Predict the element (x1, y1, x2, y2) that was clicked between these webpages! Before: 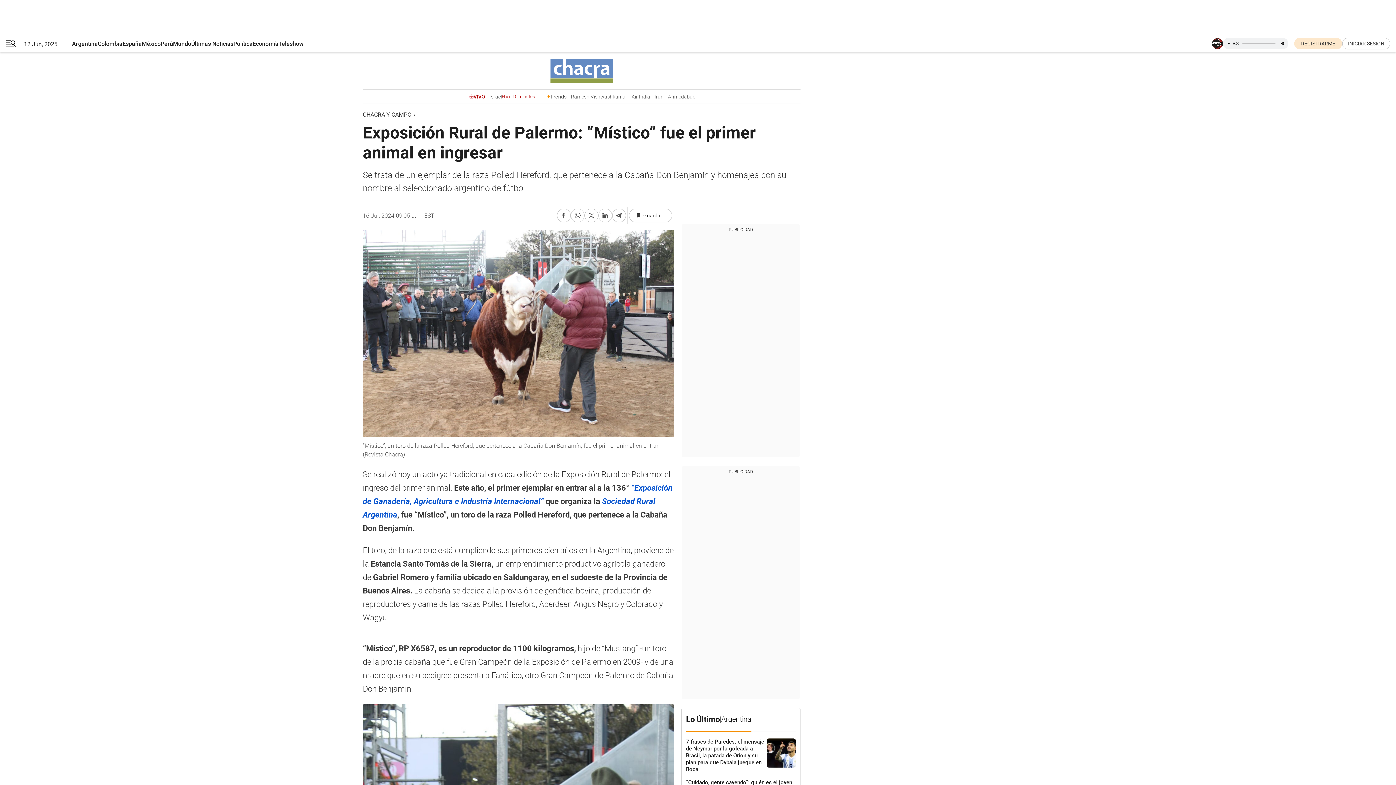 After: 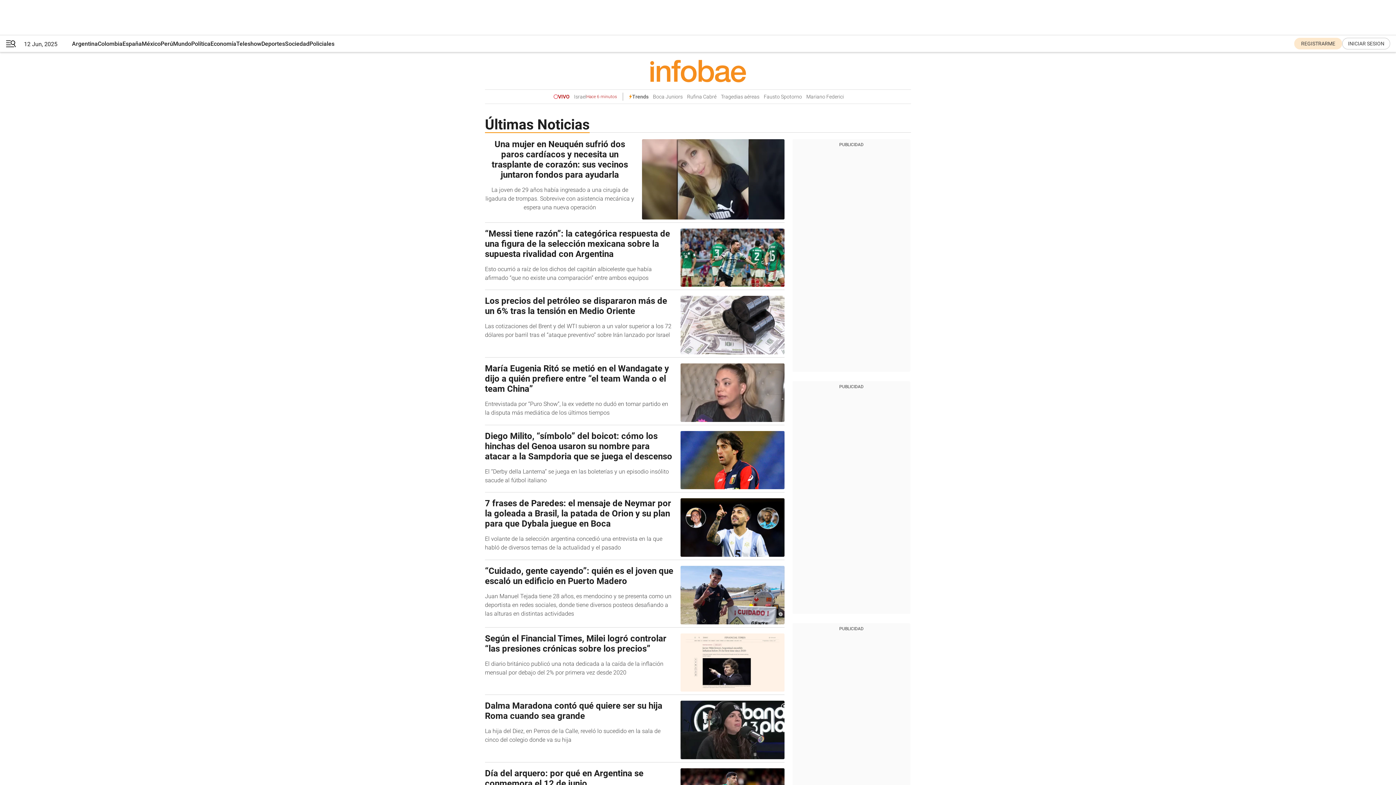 Action: bbox: (191, 35, 233, 52) label: Últimas Noticias